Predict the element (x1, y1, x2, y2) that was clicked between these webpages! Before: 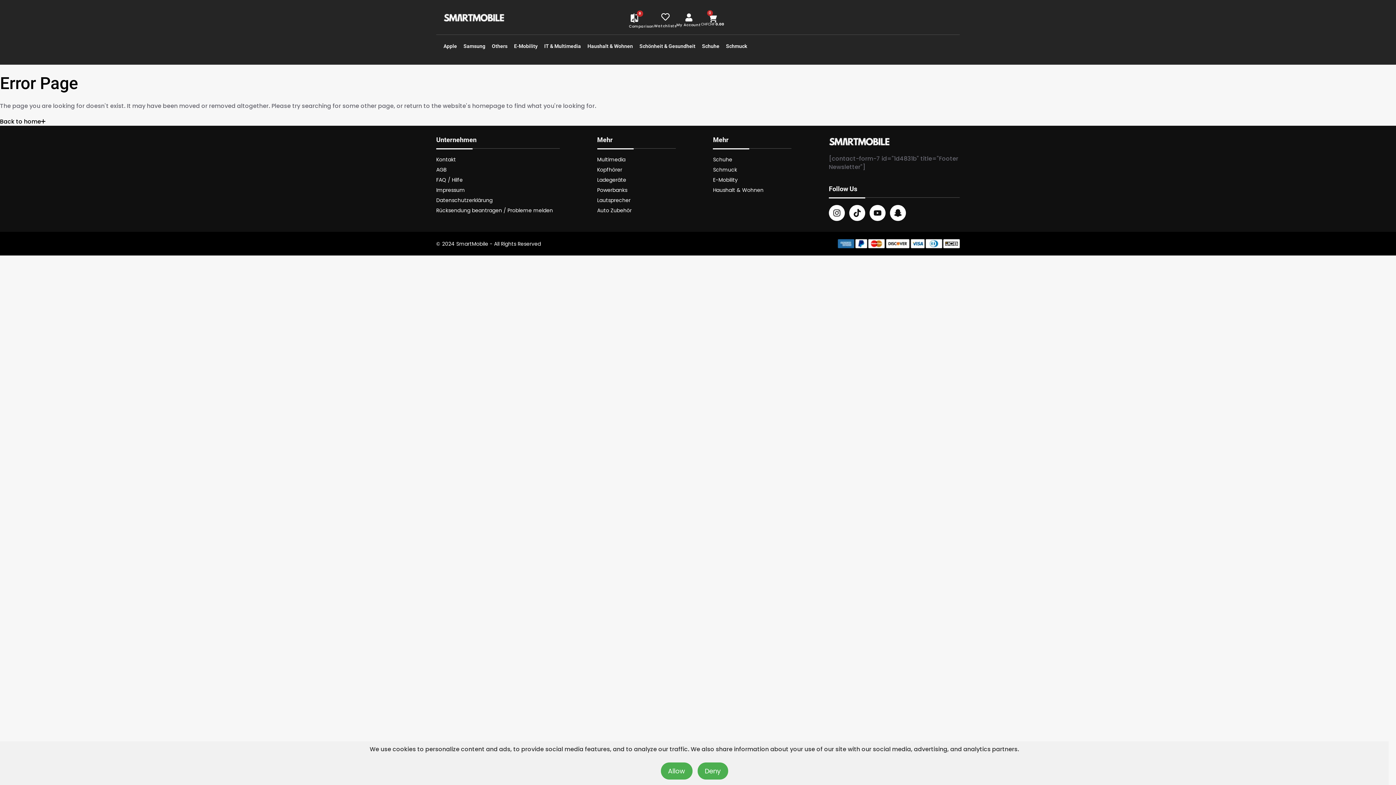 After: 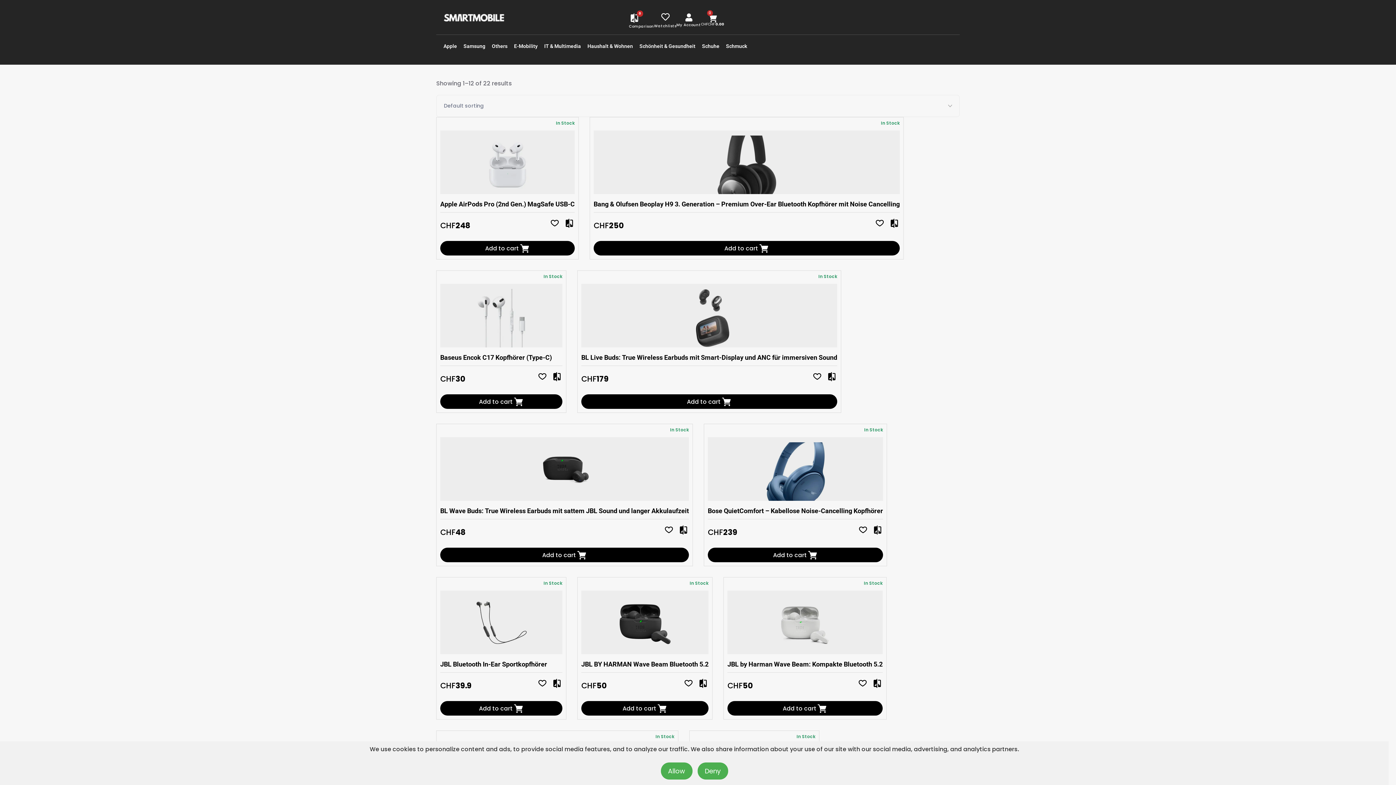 Action: label: Kopfhörer bbox: (597, 166, 675, 173)